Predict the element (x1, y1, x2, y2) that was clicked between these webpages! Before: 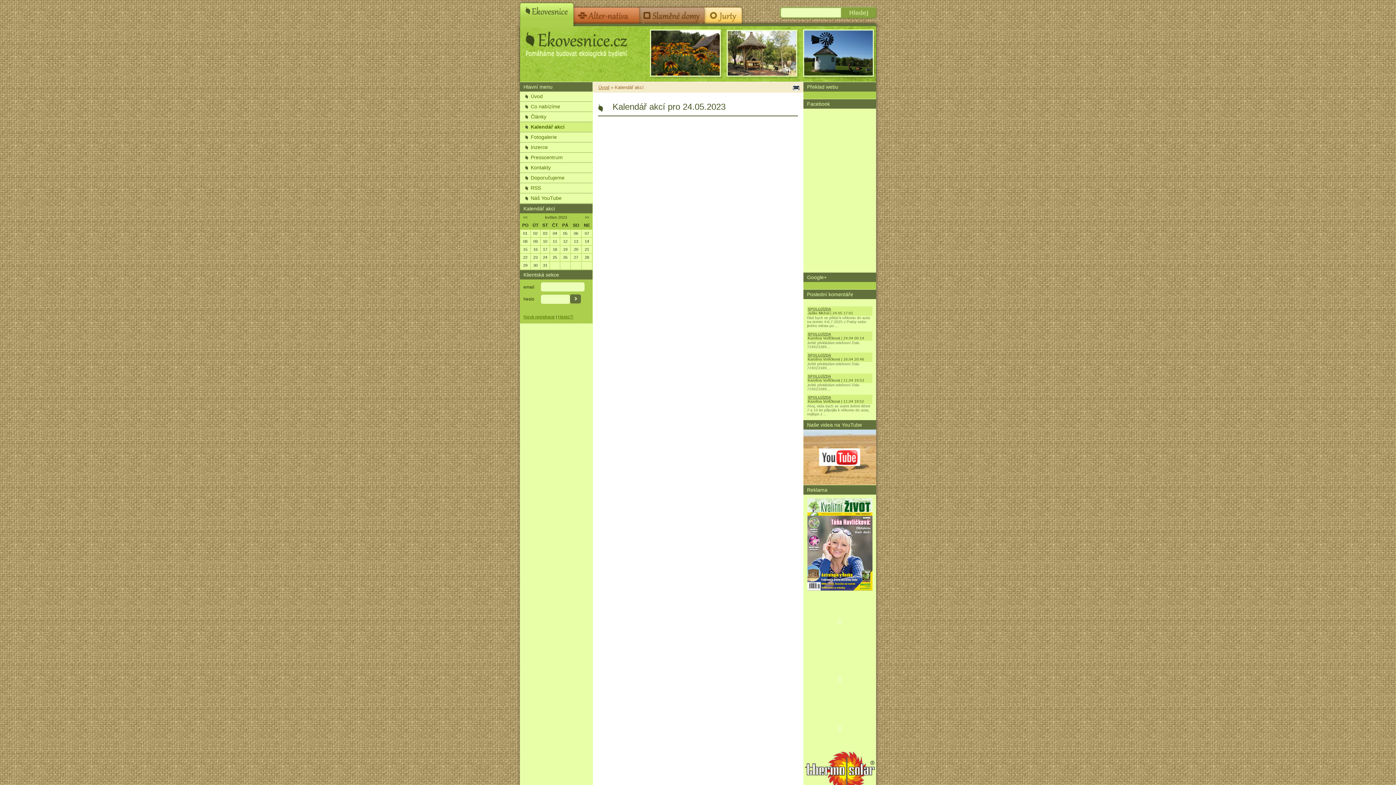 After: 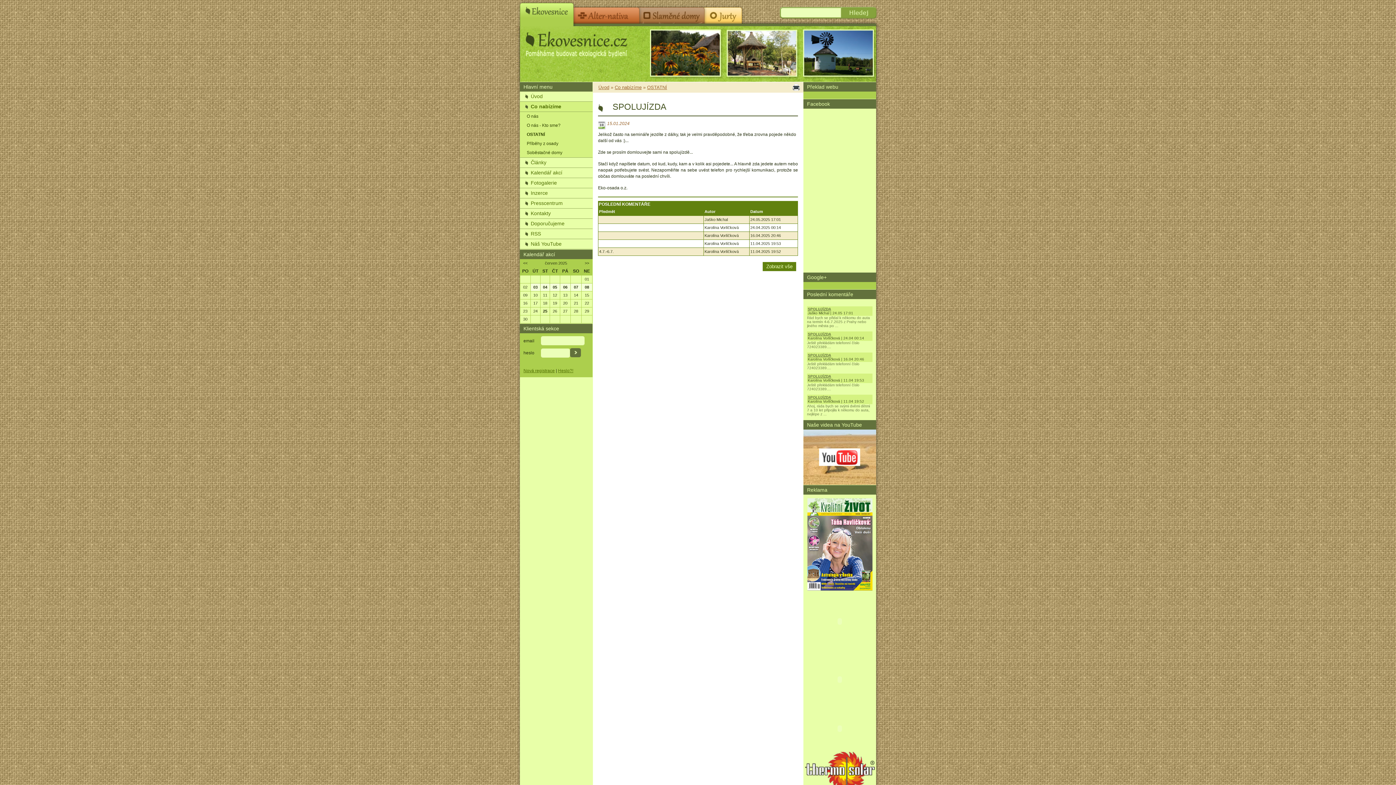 Action: label: SPOLUJÍZDA bbox: (808, 307, 831, 311)